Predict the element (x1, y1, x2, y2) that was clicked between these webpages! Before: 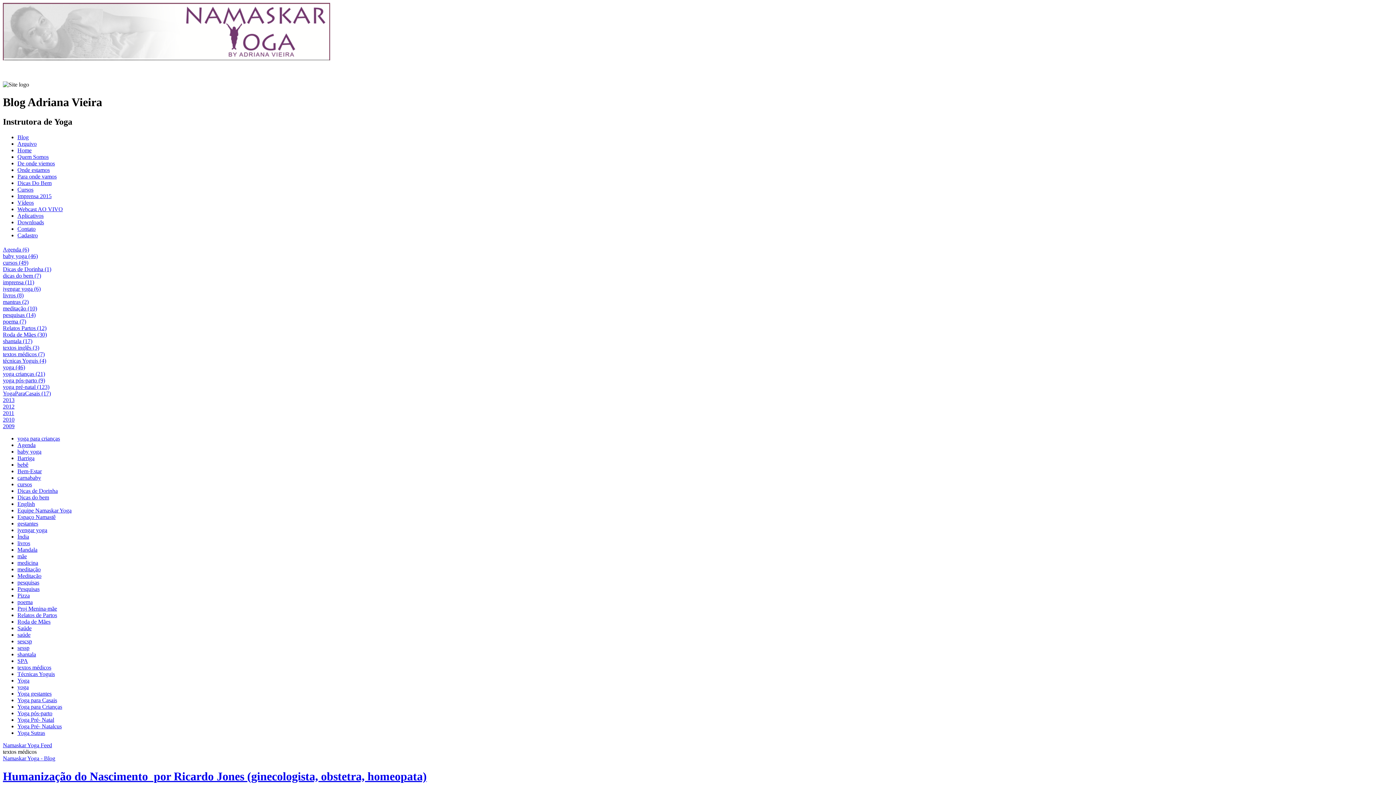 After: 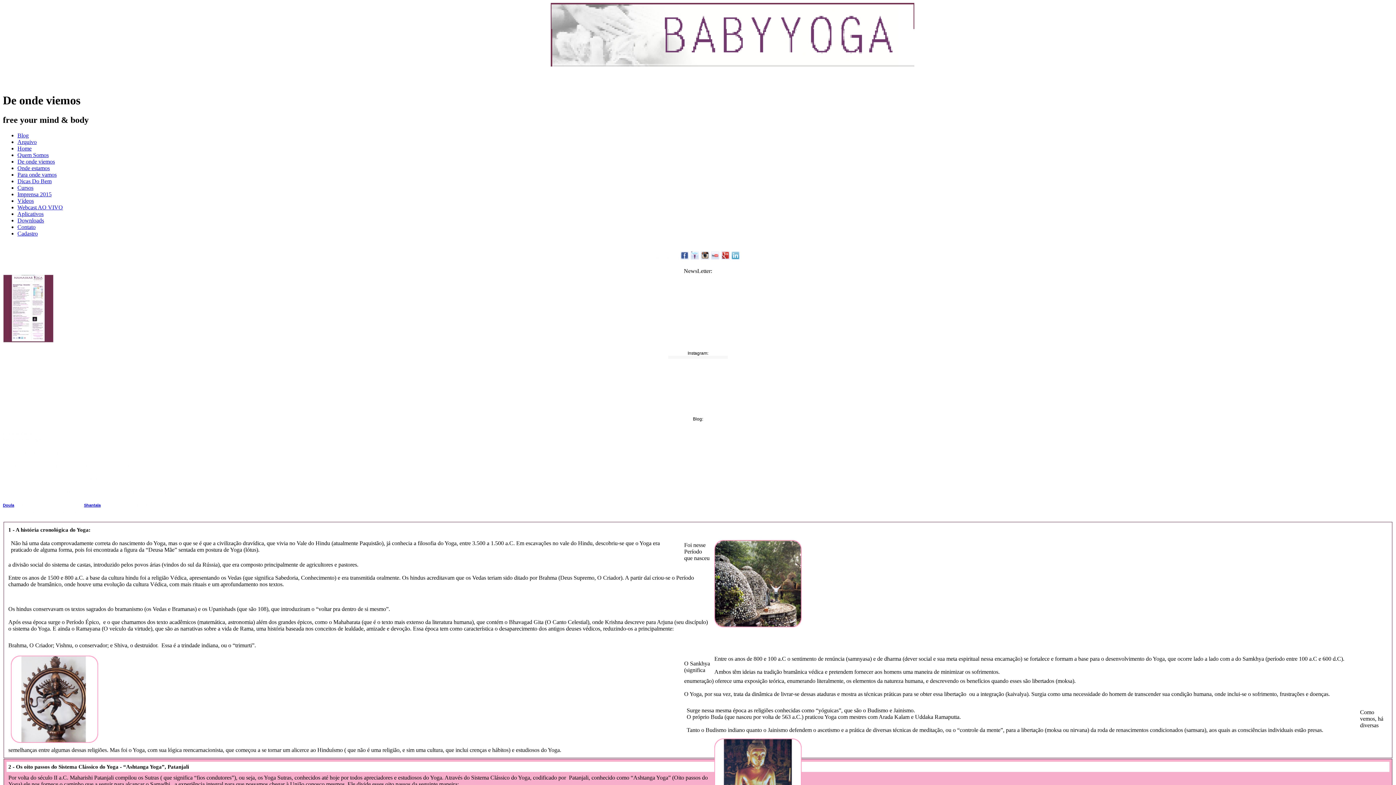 Action: label: De onde viemos bbox: (17, 160, 54, 166)